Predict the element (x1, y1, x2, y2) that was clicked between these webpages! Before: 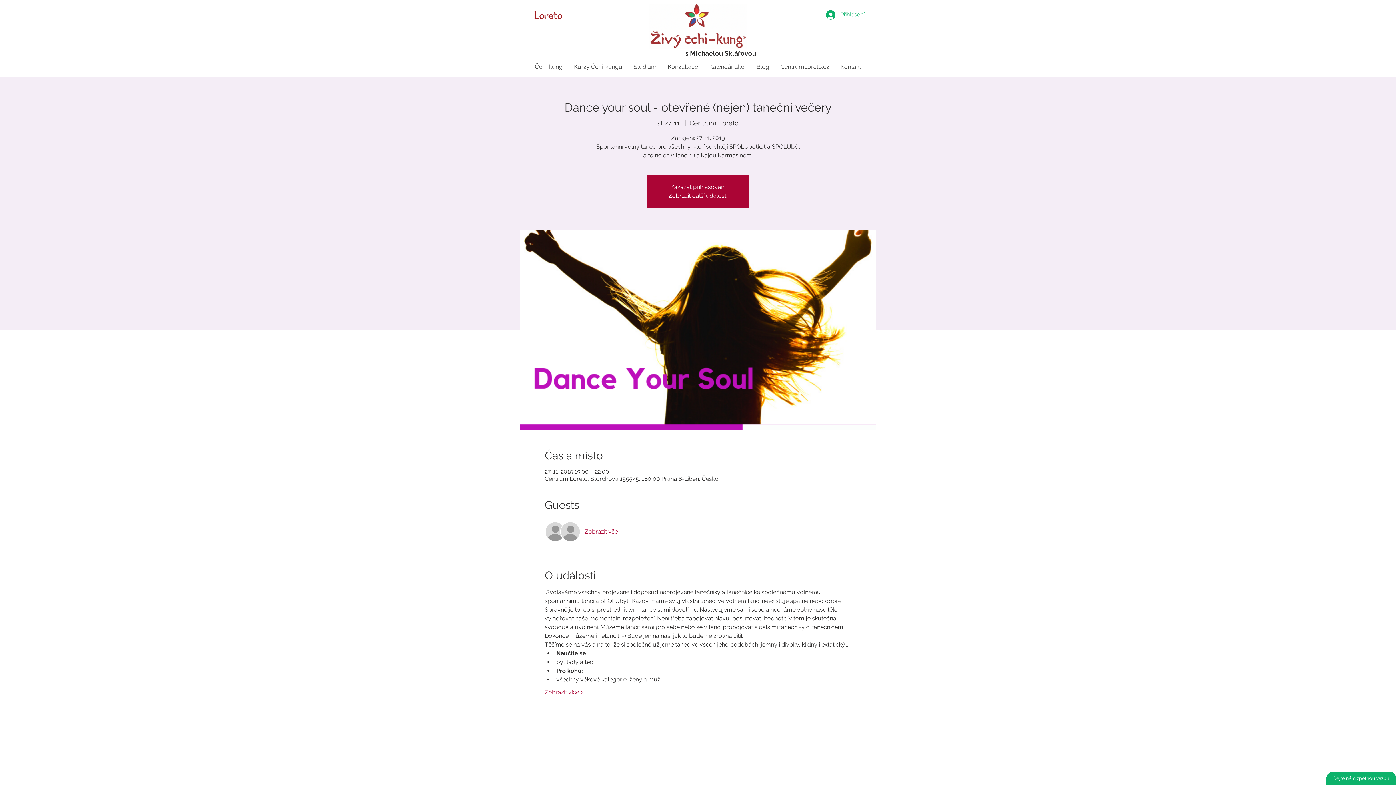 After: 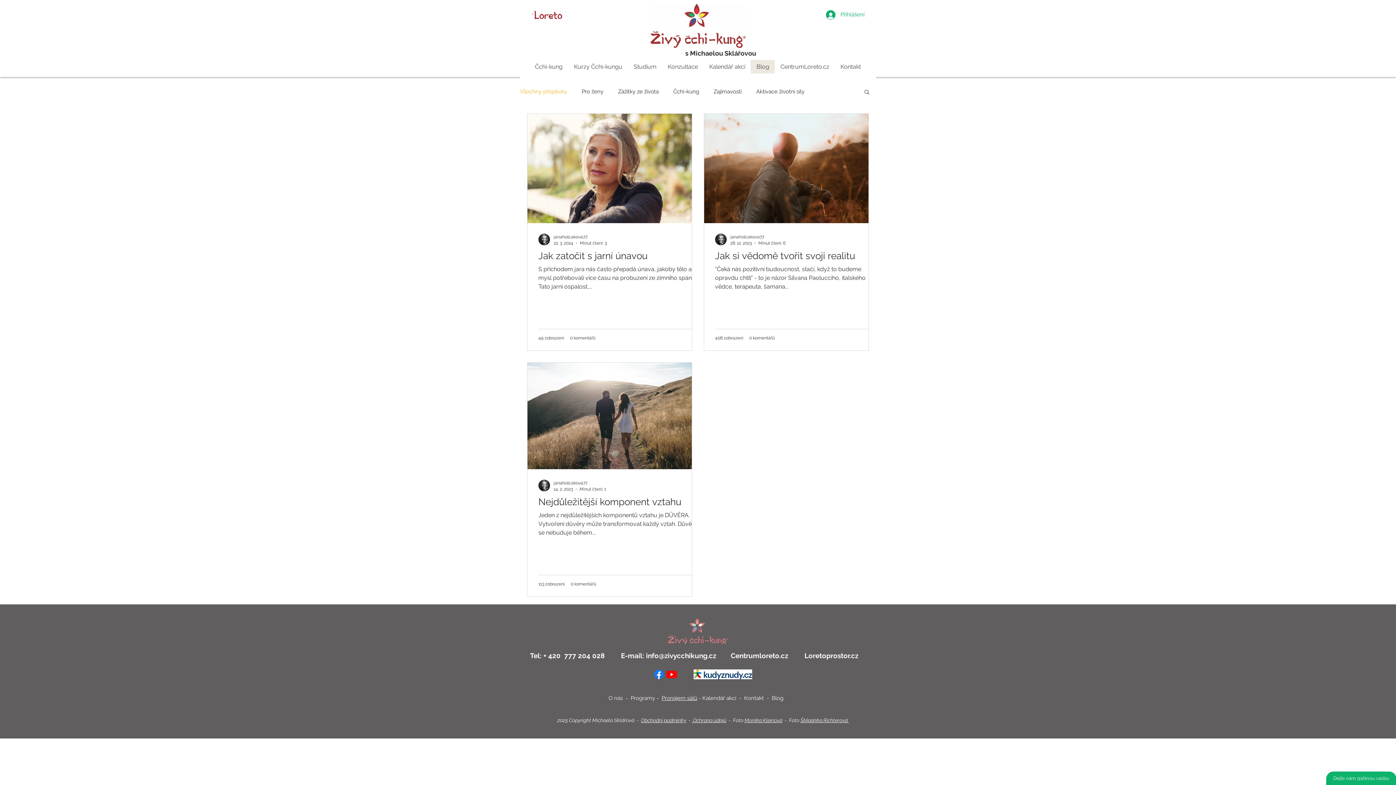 Action: bbox: (750, 60, 774, 73) label: Blog